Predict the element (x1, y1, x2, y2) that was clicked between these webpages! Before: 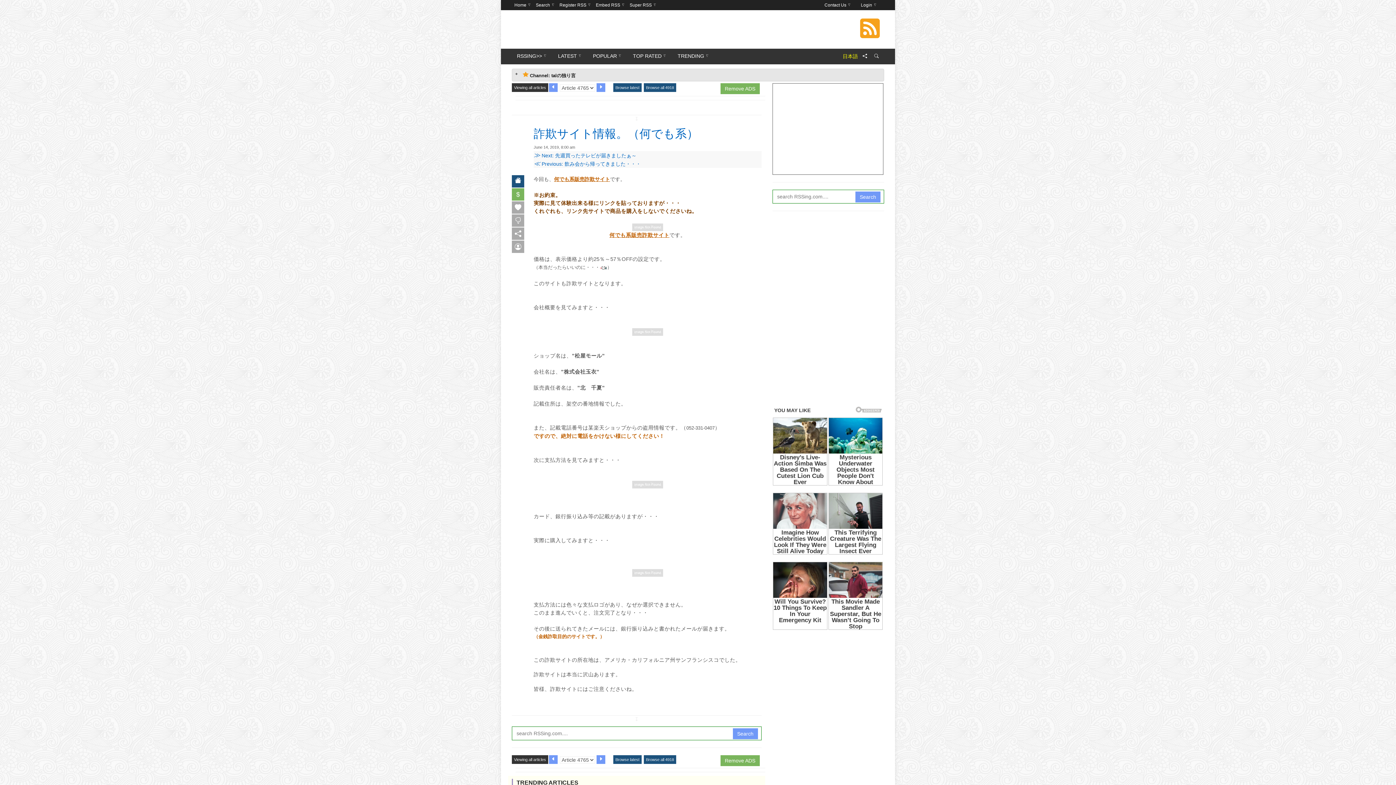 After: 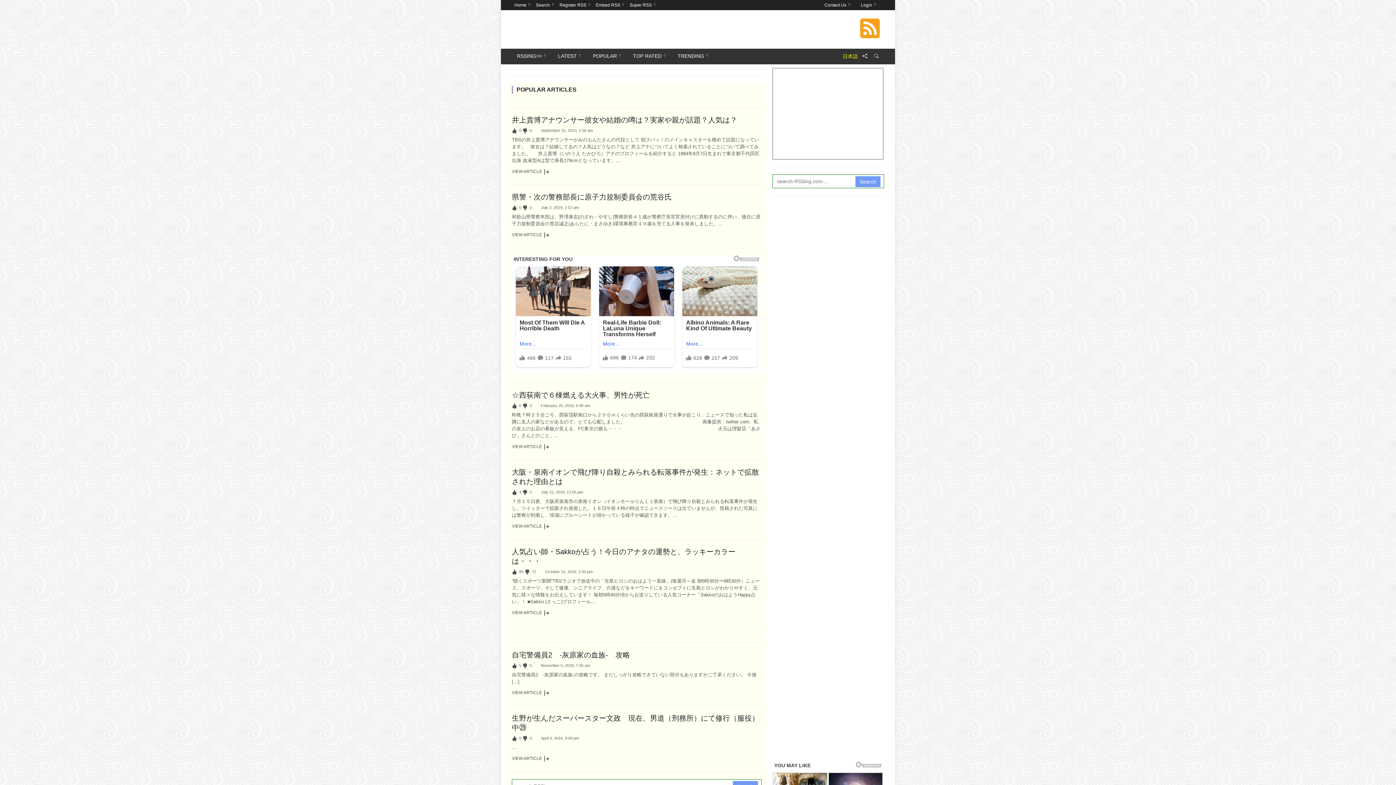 Action: label: POPULAR bbox: (588, 48, 626, 64)